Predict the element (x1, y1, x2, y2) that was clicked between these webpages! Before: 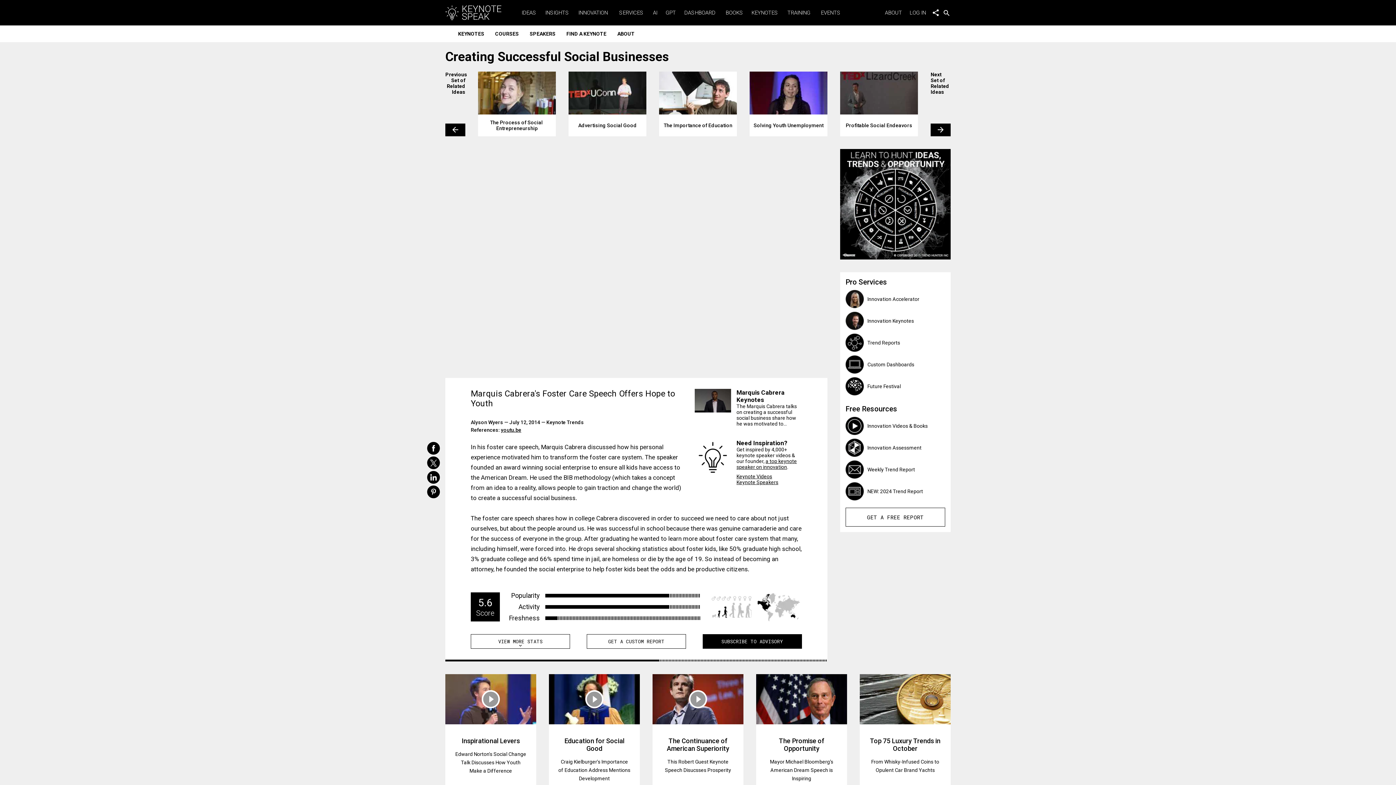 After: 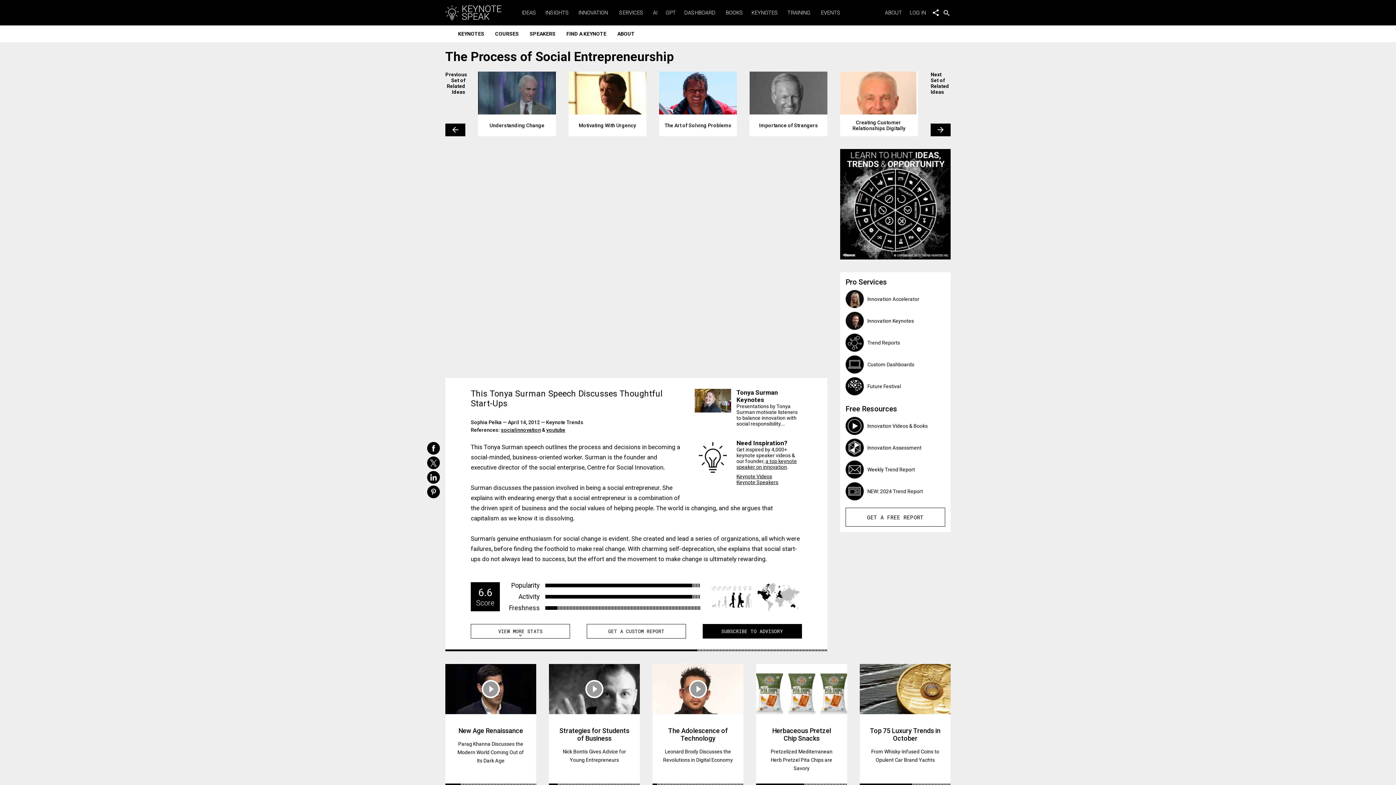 Action: label: The Process of Social Entrepreneurship bbox: (478, 71, 556, 136)